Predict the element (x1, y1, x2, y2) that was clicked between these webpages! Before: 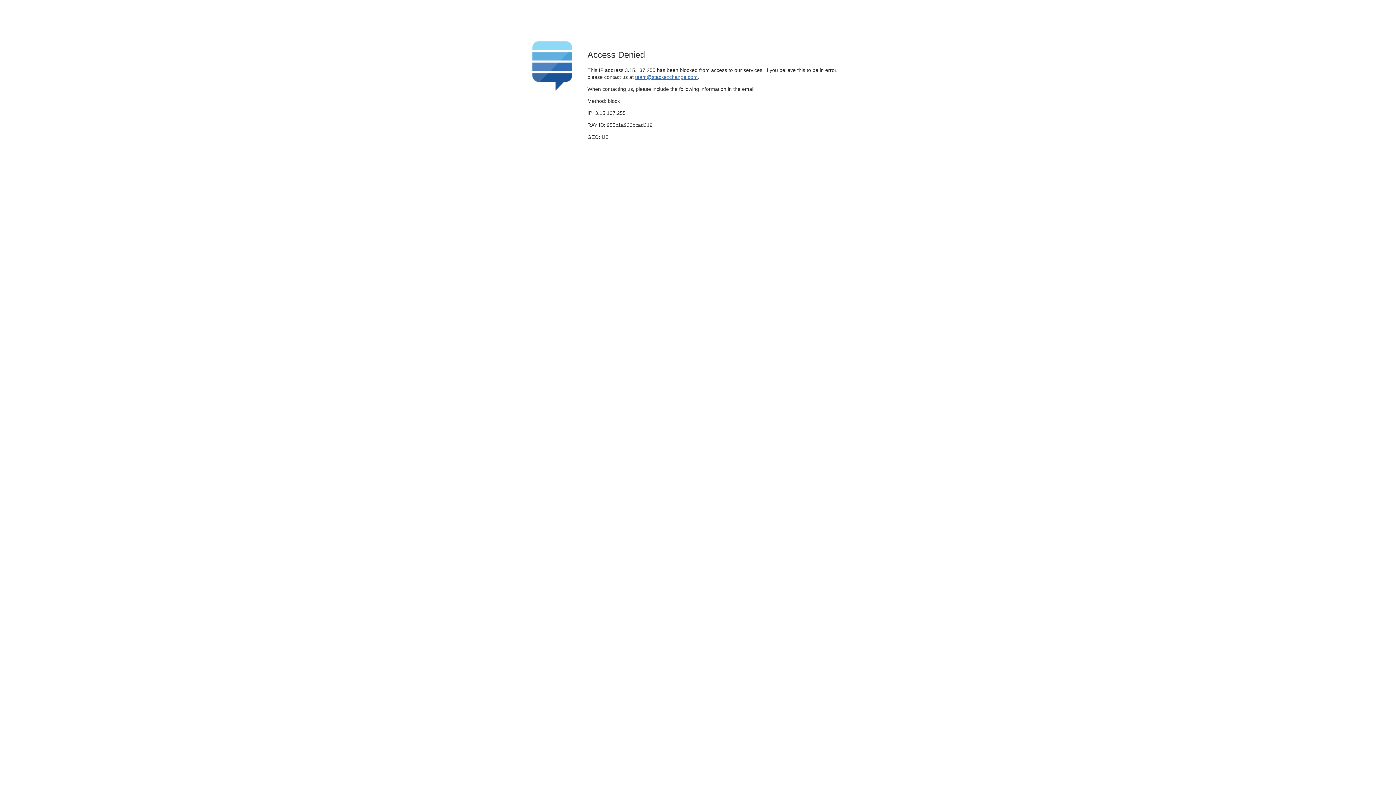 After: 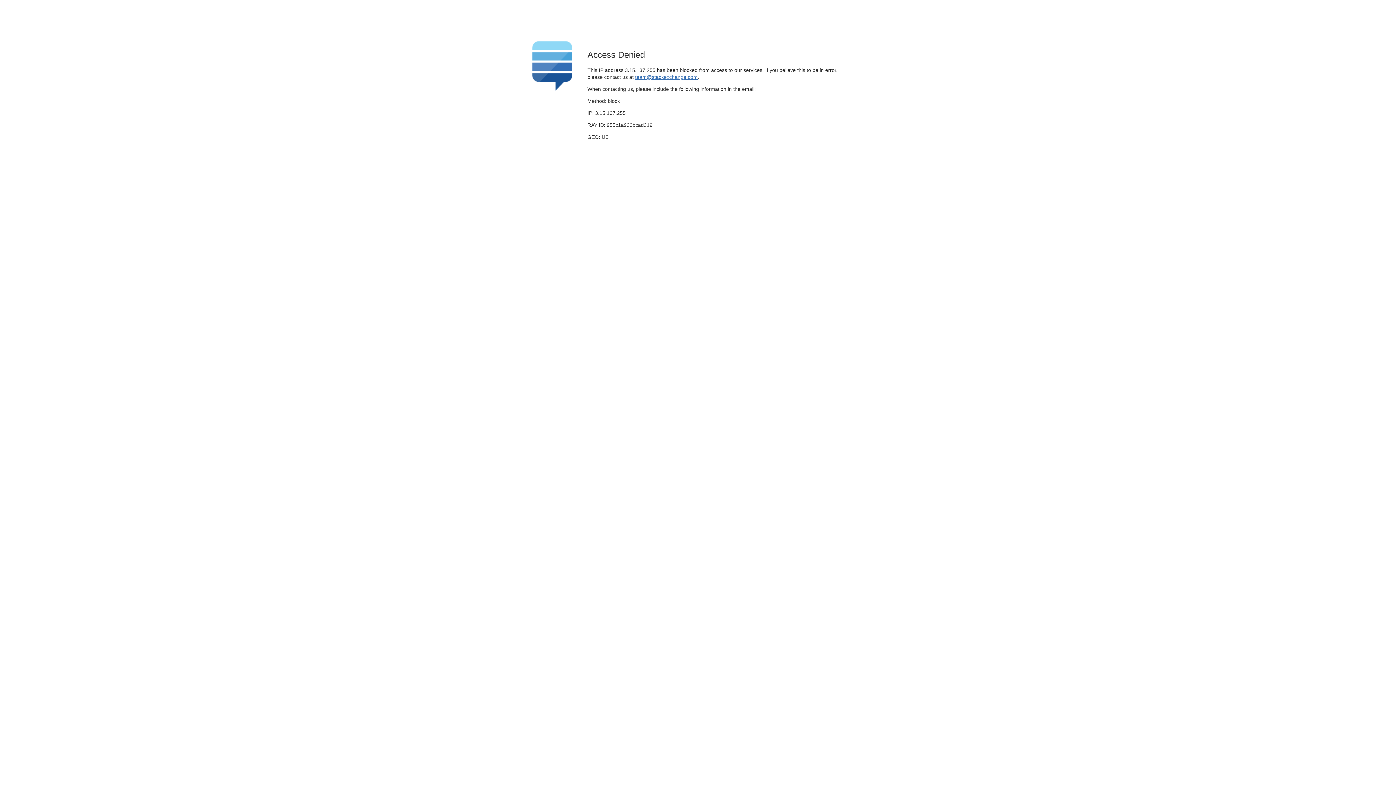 Action: label: team@stackexchange.com bbox: (635, 74, 697, 79)